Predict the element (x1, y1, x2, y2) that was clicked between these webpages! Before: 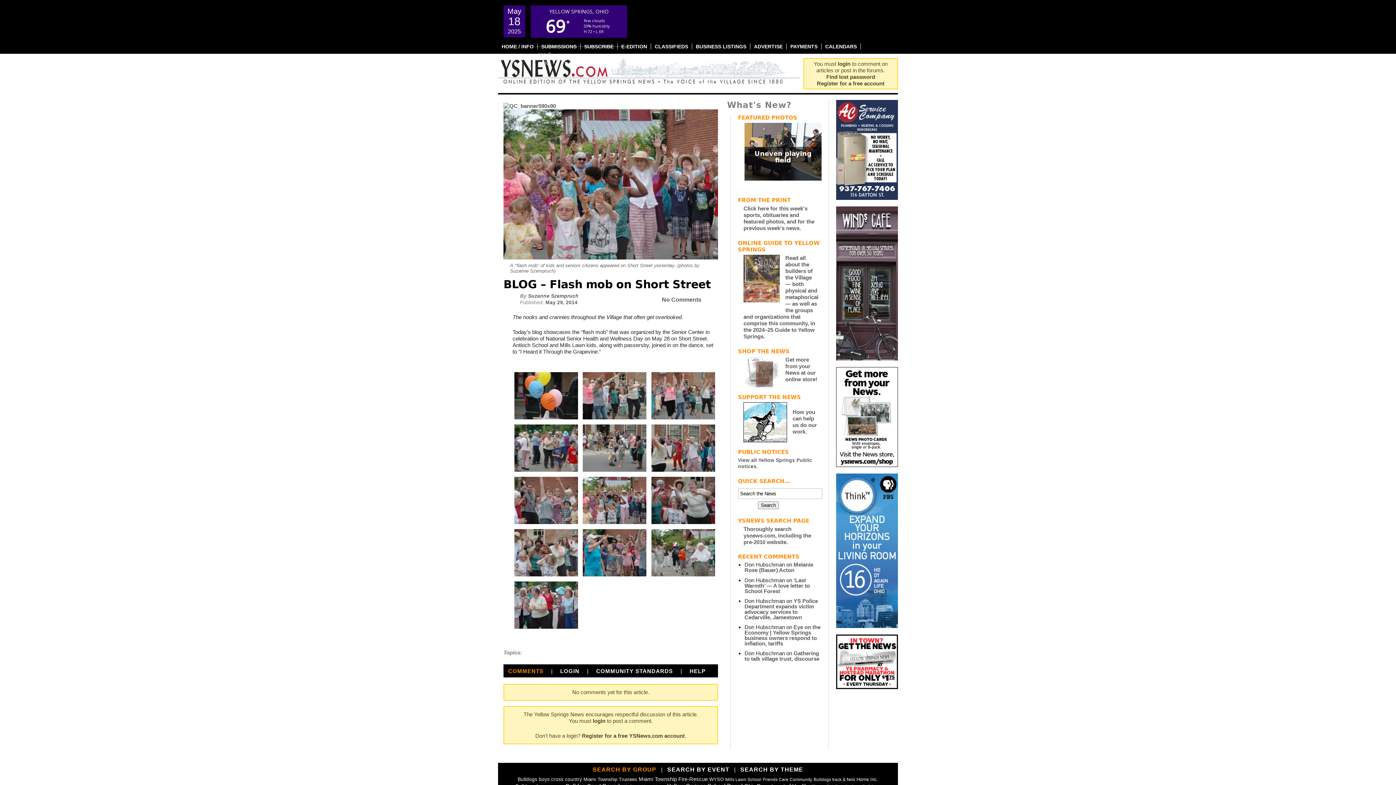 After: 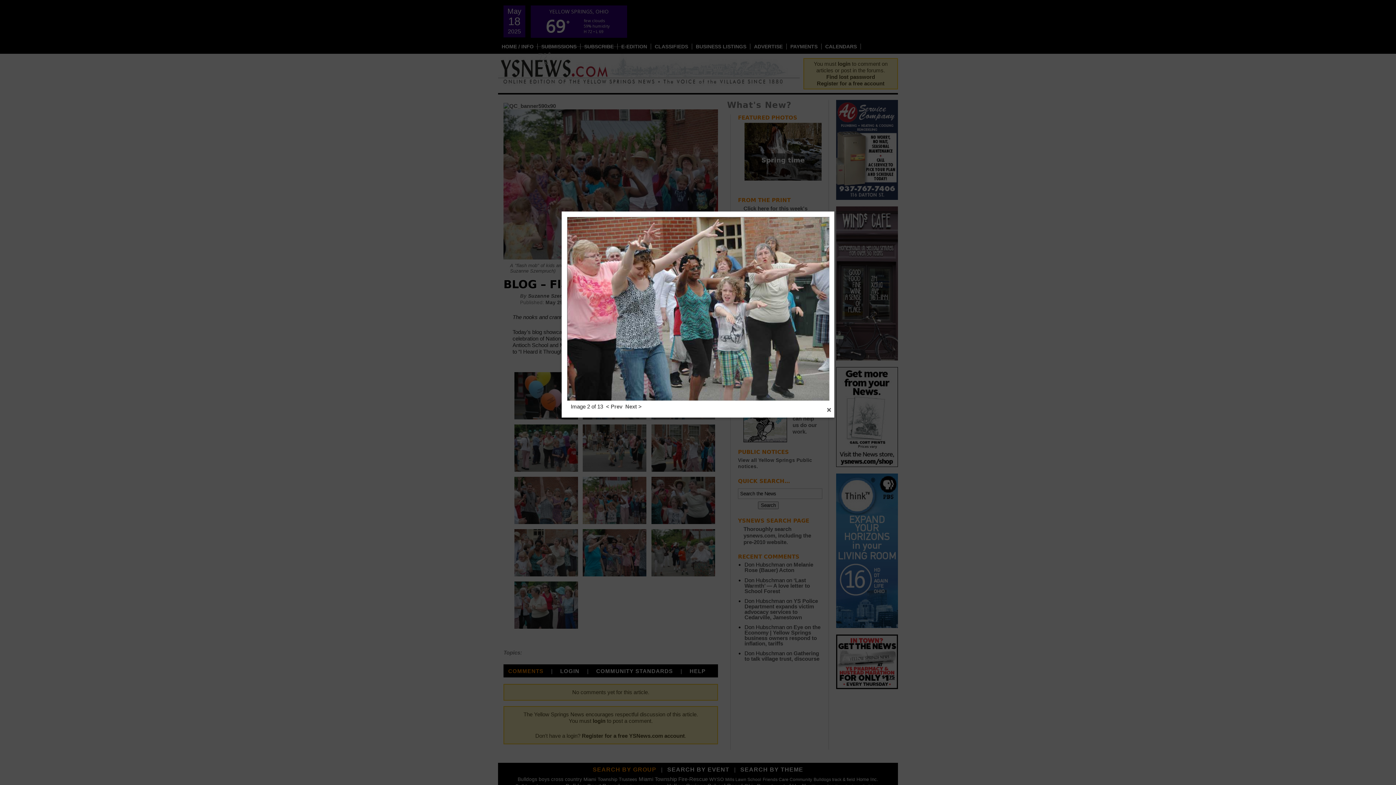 Action: bbox: (581, 371, 648, 420)